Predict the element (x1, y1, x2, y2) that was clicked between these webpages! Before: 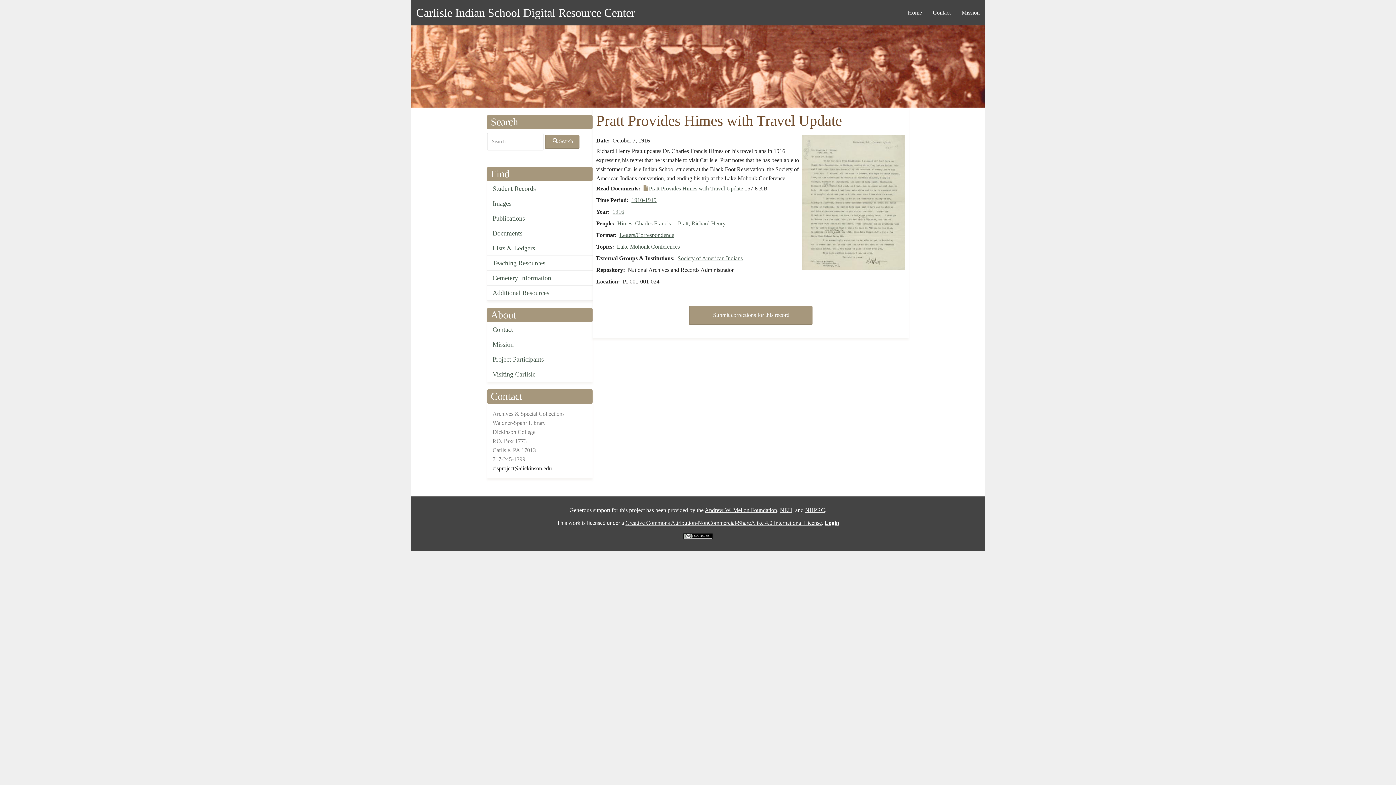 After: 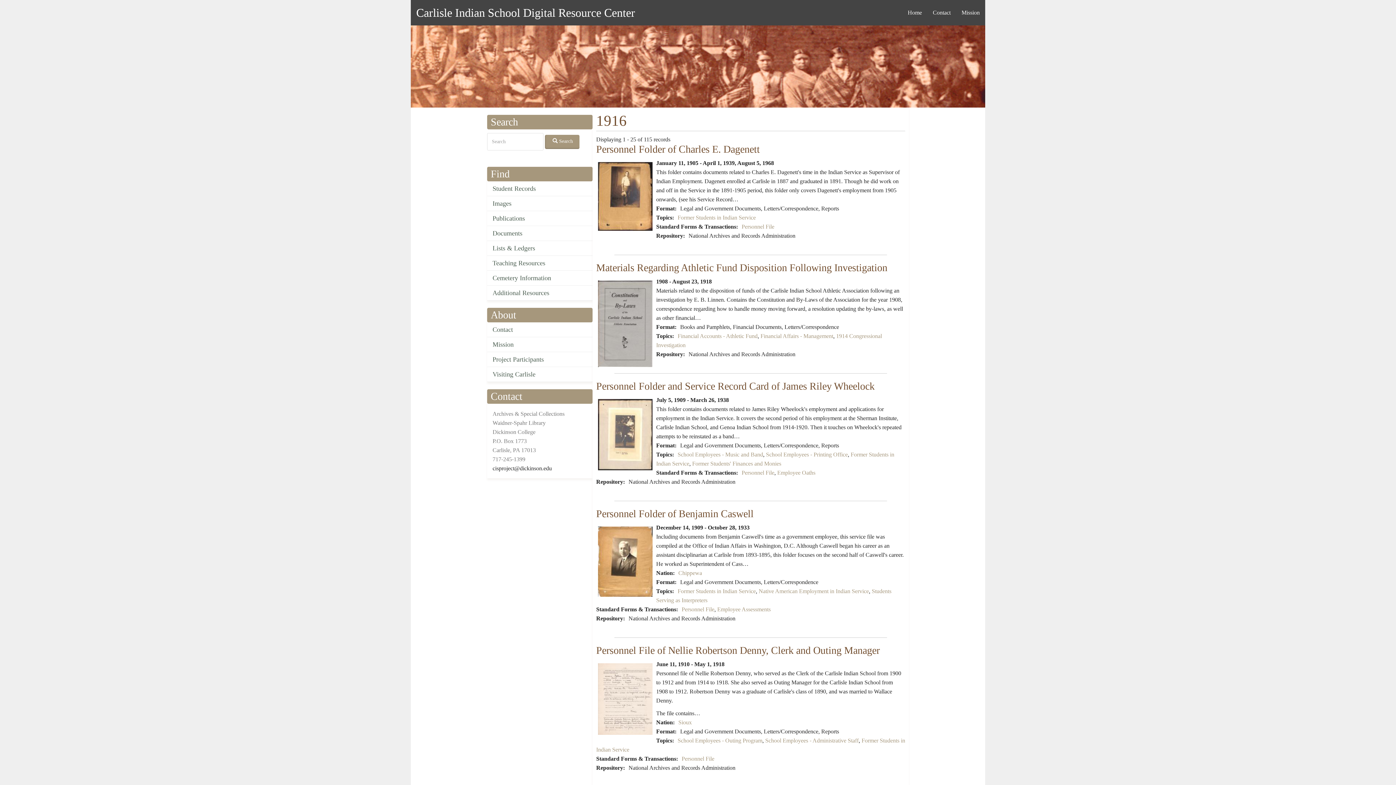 Action: bbox: (612, 208, 624, 214) label: 1916